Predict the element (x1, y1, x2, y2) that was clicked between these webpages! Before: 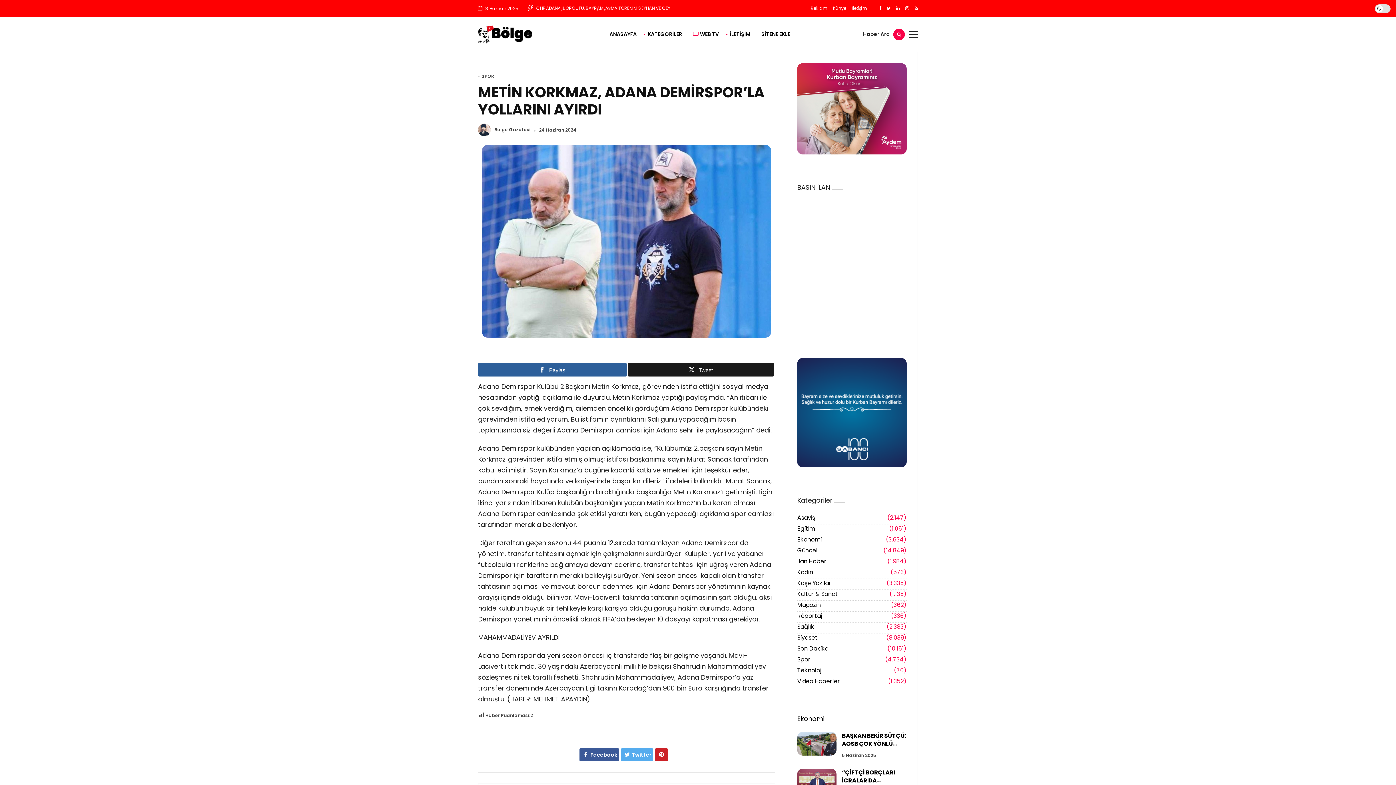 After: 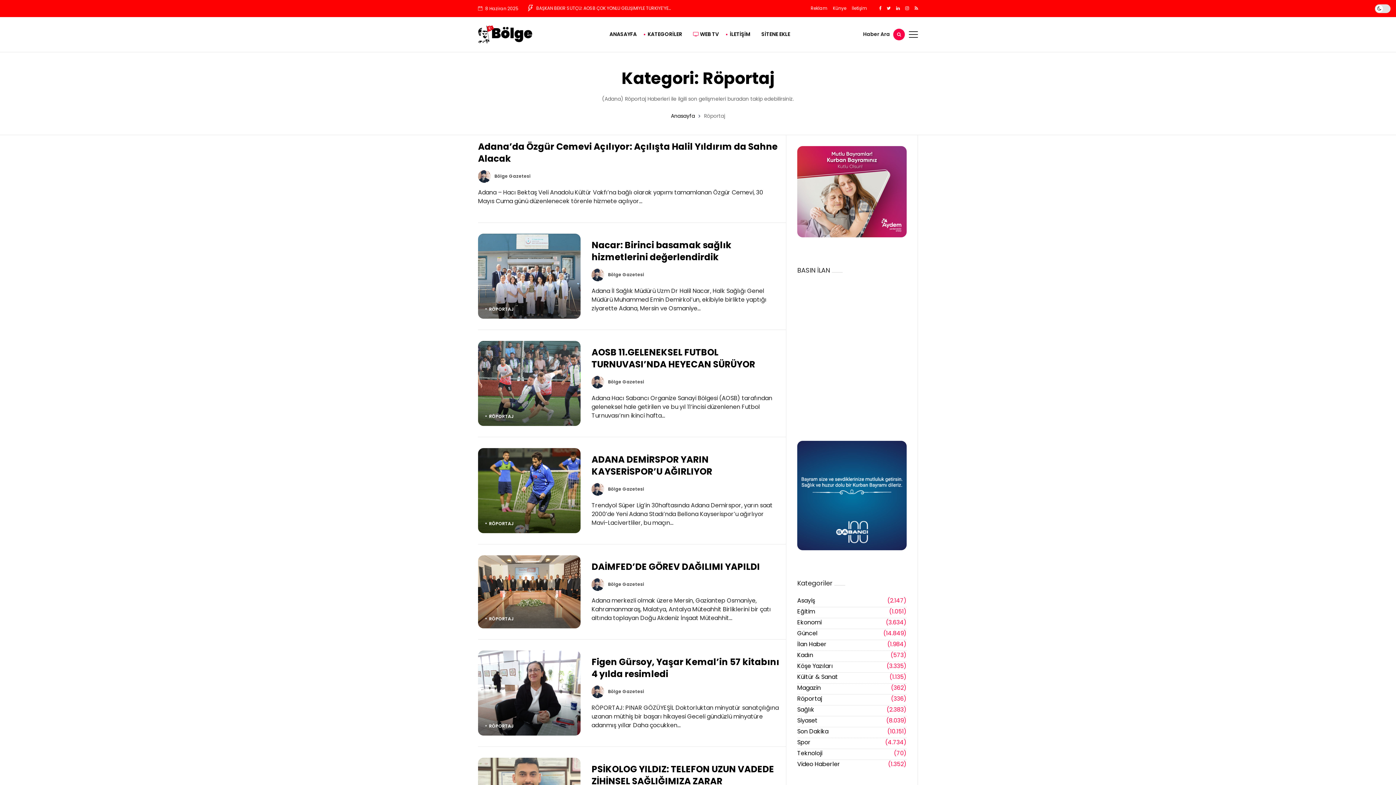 Action: bbox: (797, 611, 822, 620) label: Röportaj